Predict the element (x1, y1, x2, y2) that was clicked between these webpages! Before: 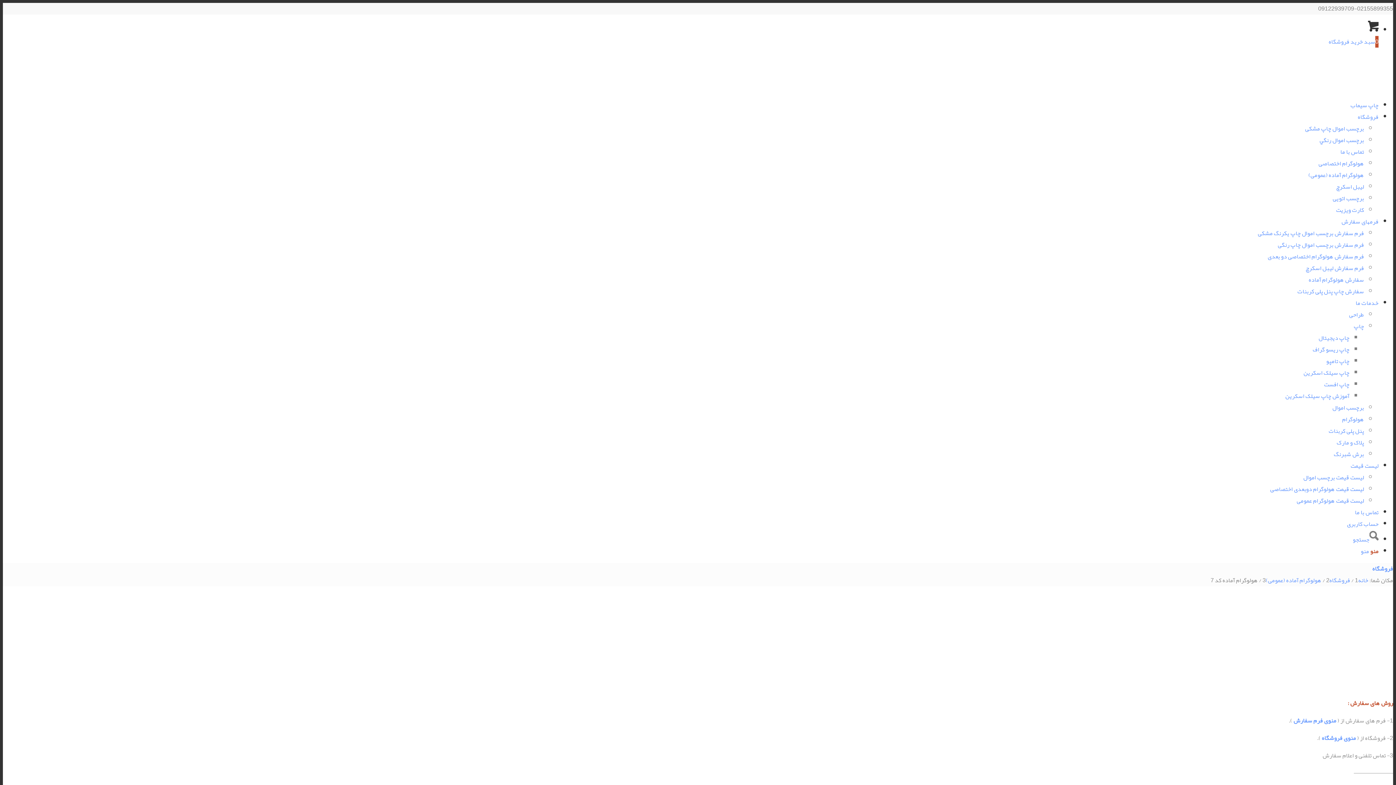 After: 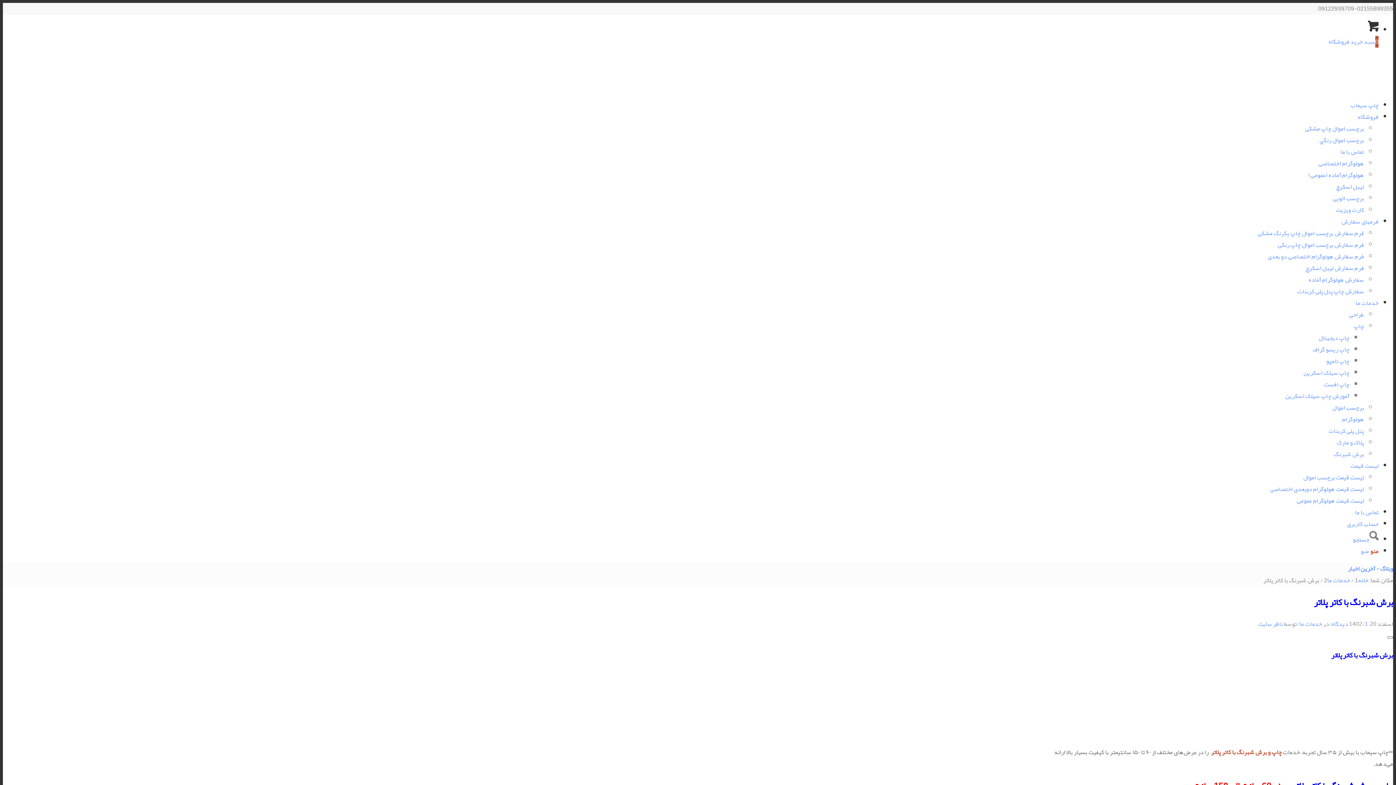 Action: label: برش شبرنگ bbox: (1334, 448, 1364, 460)